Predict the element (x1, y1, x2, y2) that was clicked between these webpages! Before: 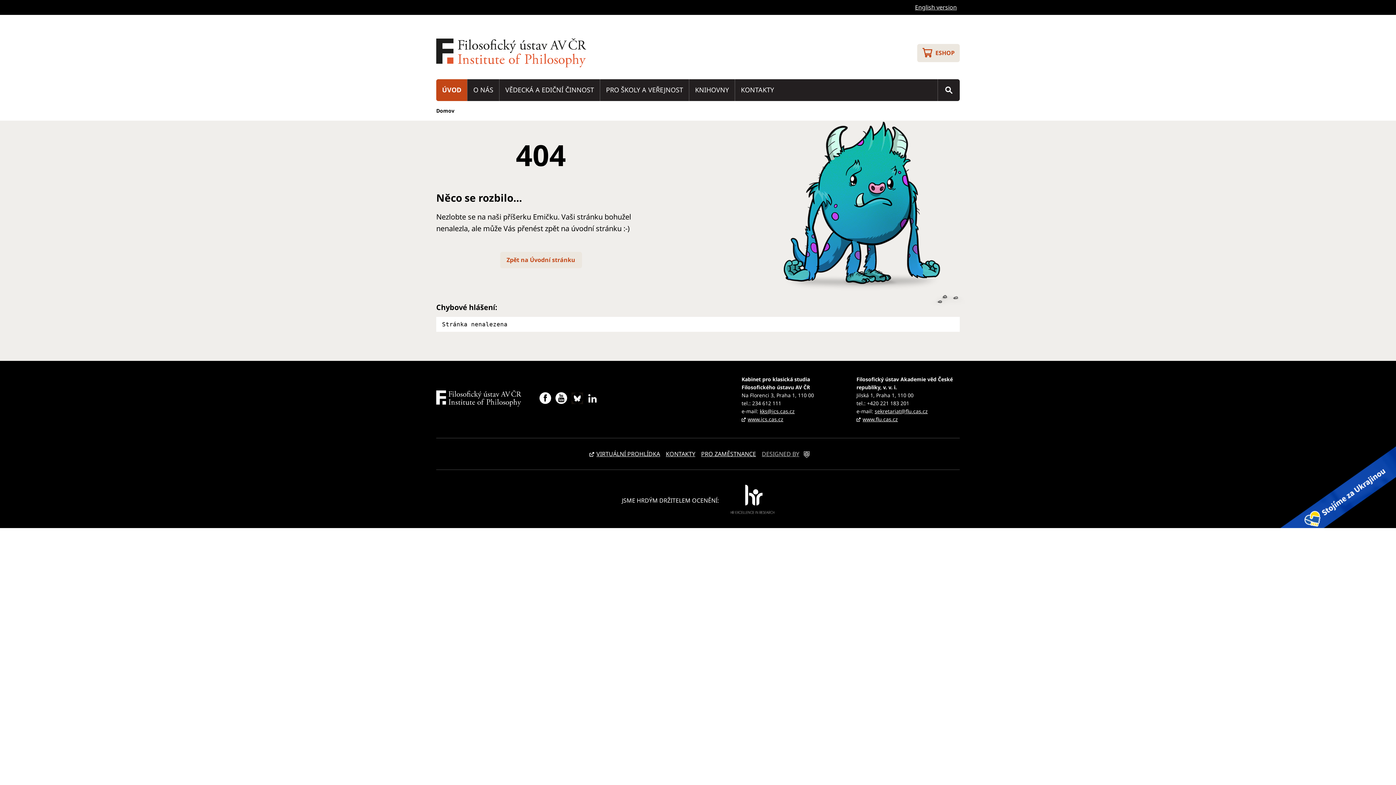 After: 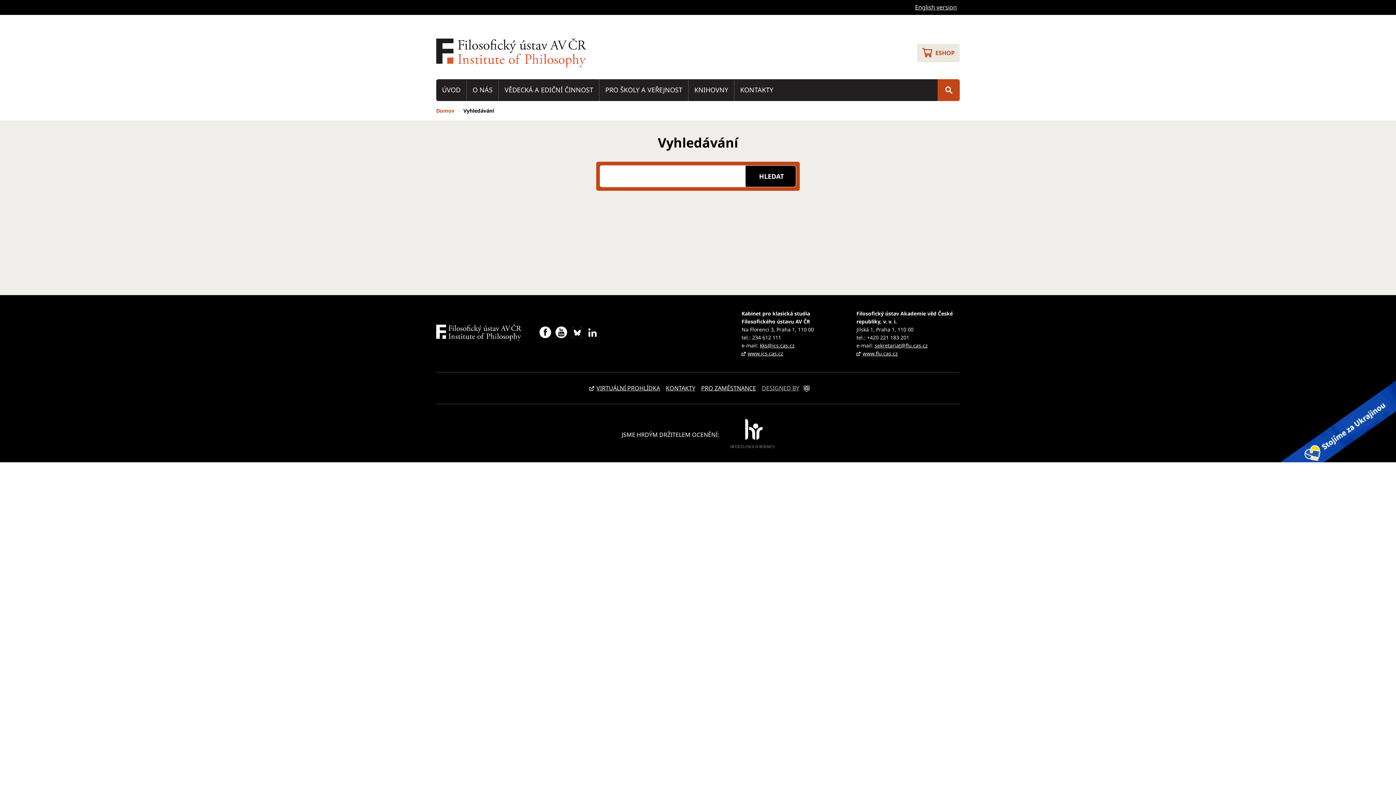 Action: bbox: (938, 79, 960, 101) label: VYHLEDÁVÁNÍ